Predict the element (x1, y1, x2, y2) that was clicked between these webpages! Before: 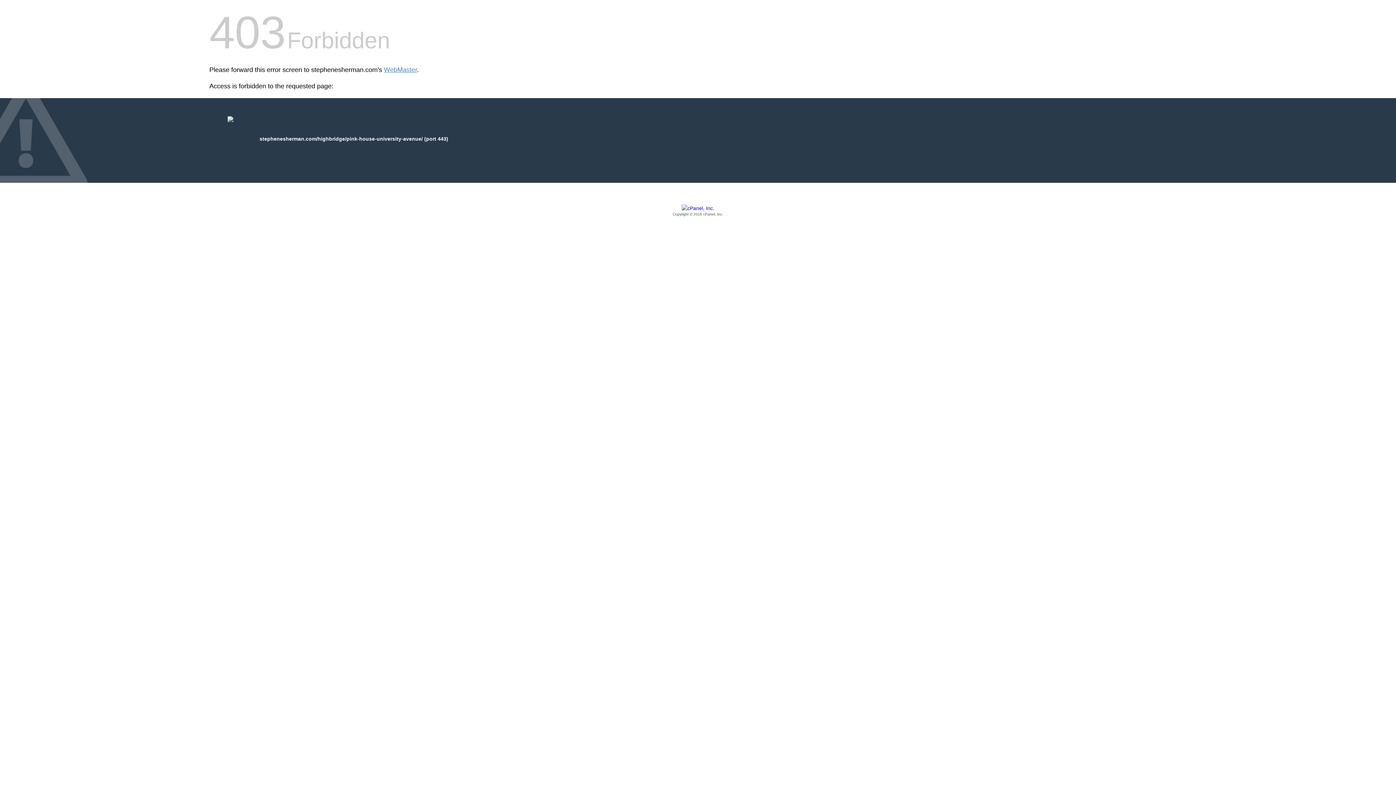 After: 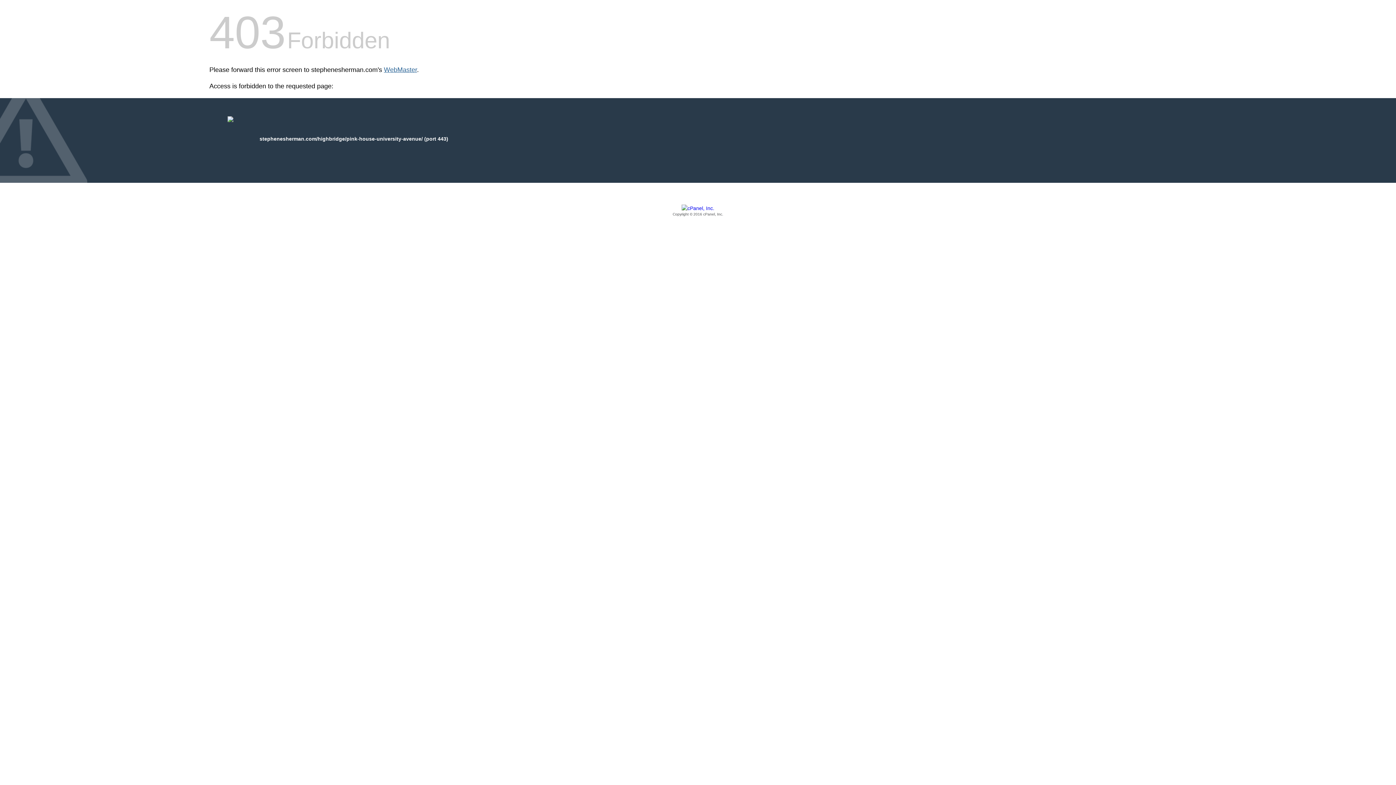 Action: bbox: (384, 66, 417, 73) label: WebMaster